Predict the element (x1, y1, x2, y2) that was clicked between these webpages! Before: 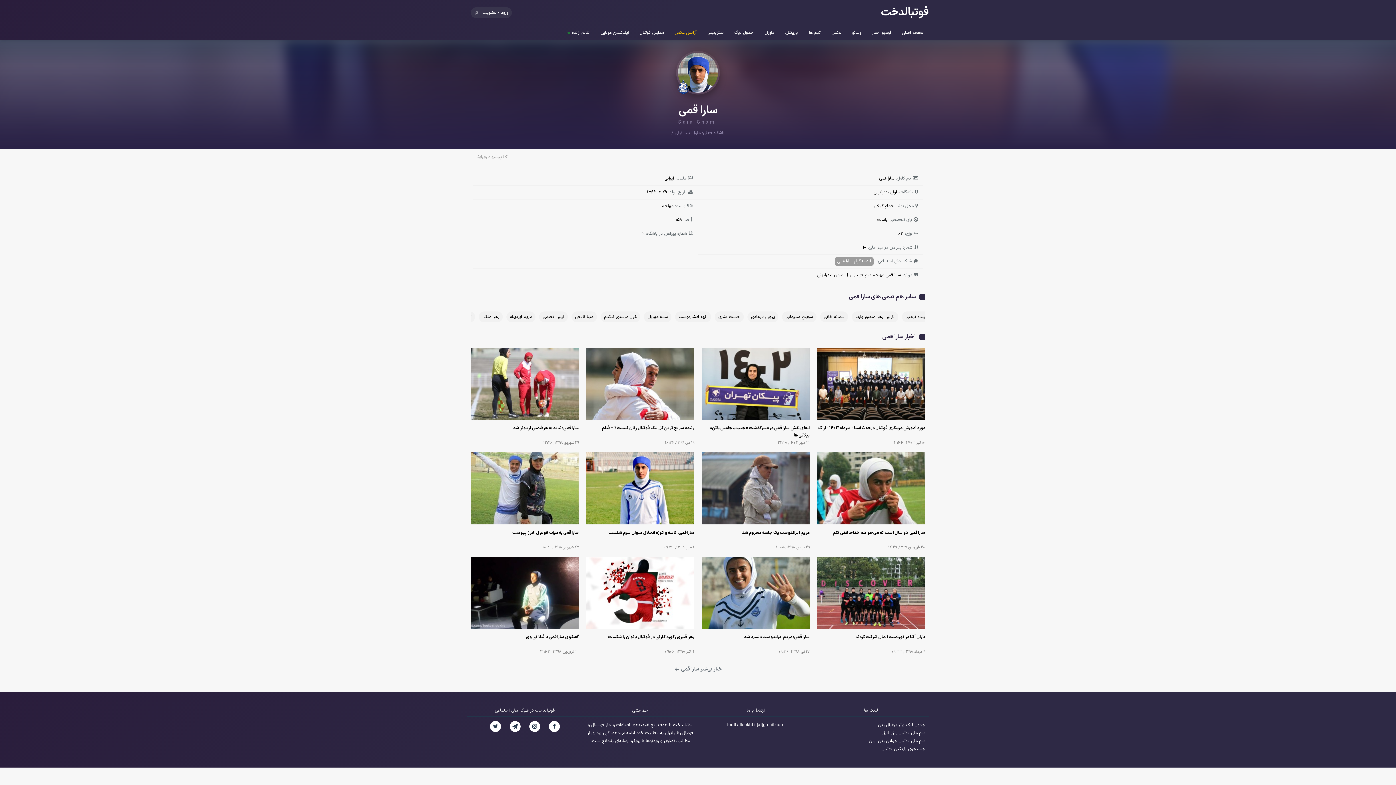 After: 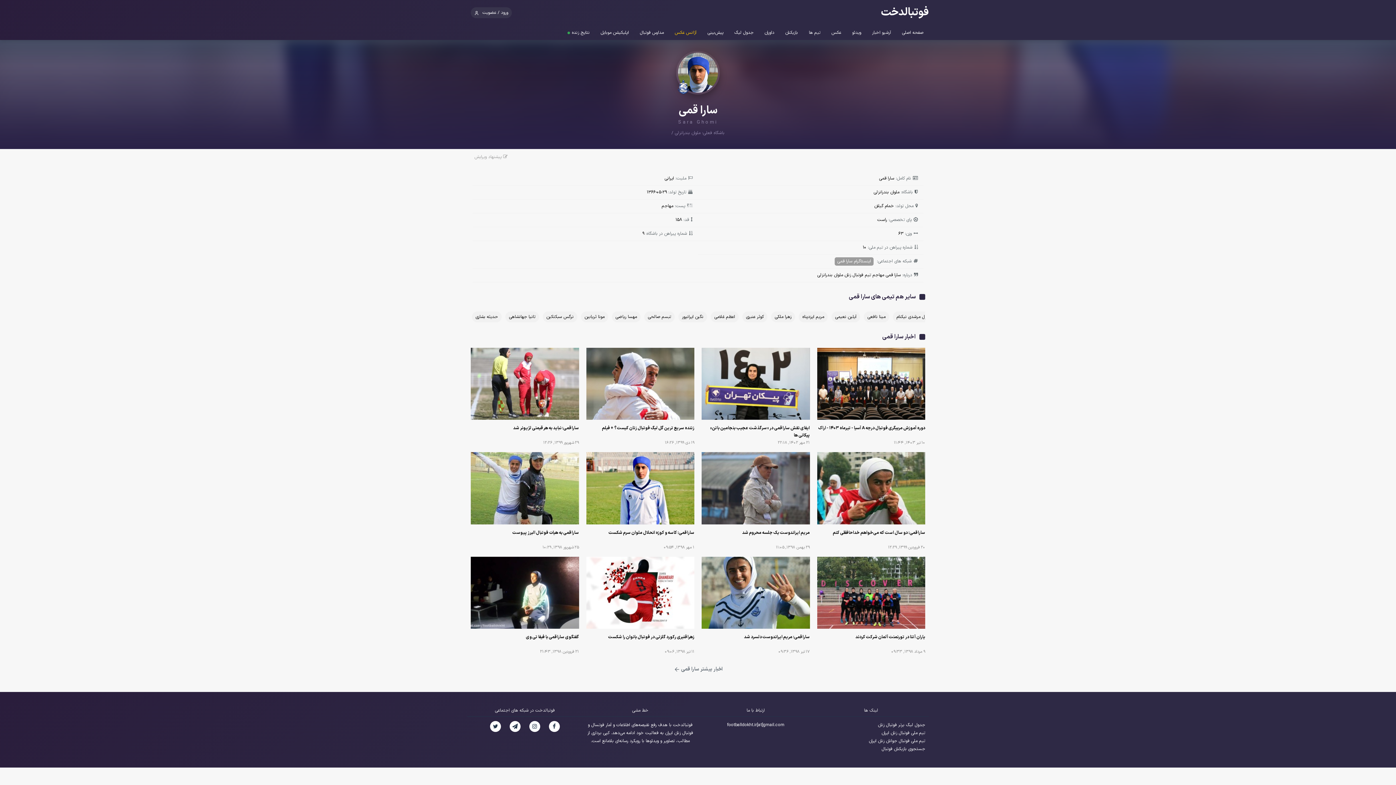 Action: label: اخبار بیشتر سارا قمی  bbox: (673, 665, 722, 673)